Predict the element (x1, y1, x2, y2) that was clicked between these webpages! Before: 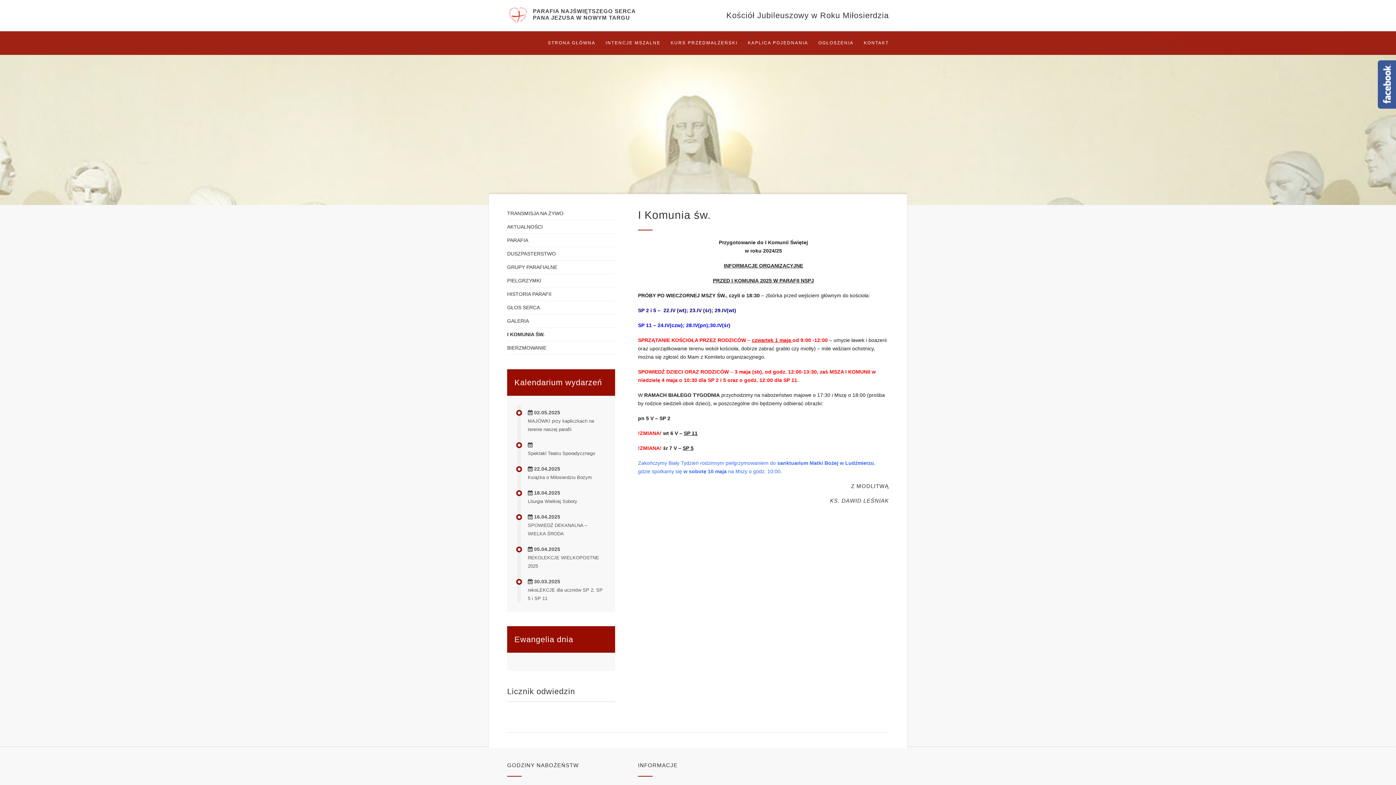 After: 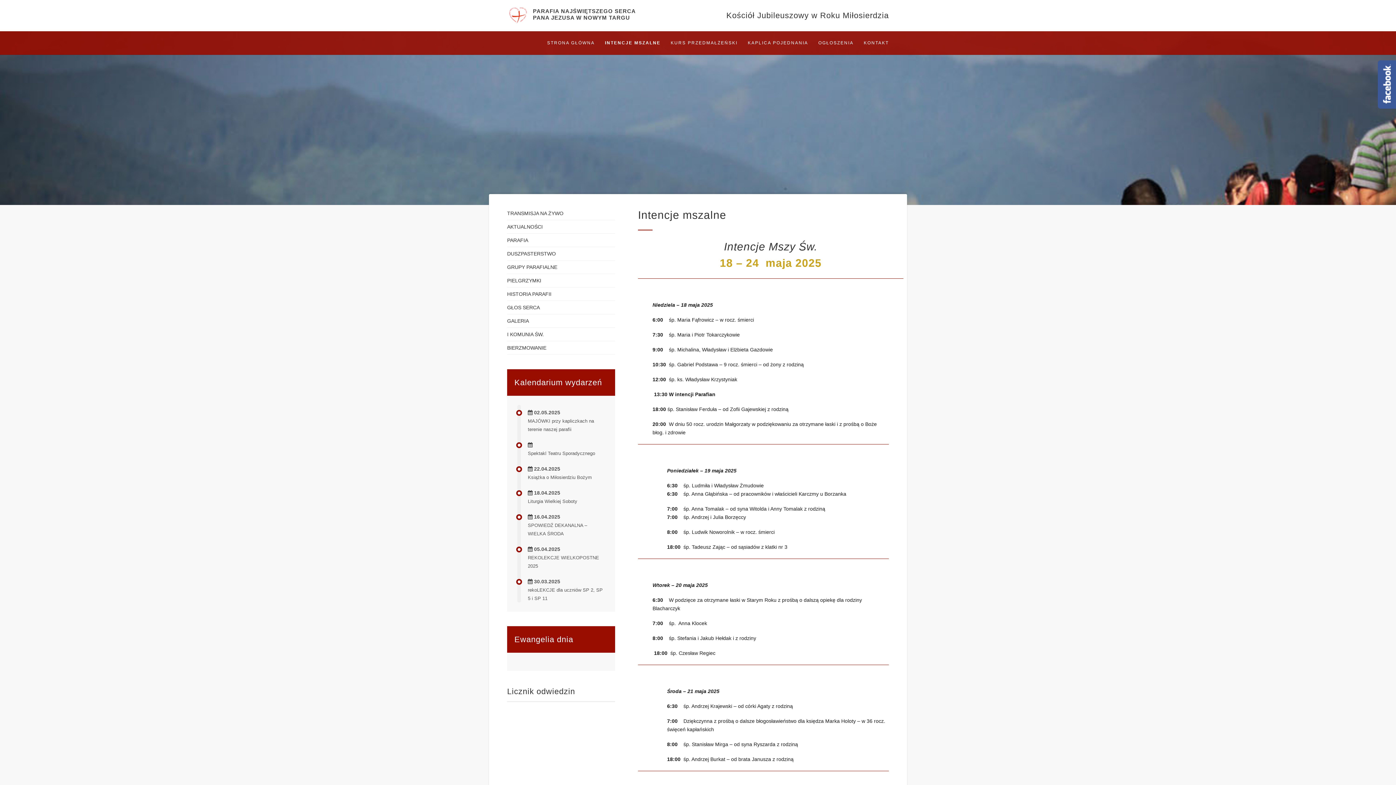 Action: label: INTENCJE MSZALNE bbox: (601, 31, 665, 54)